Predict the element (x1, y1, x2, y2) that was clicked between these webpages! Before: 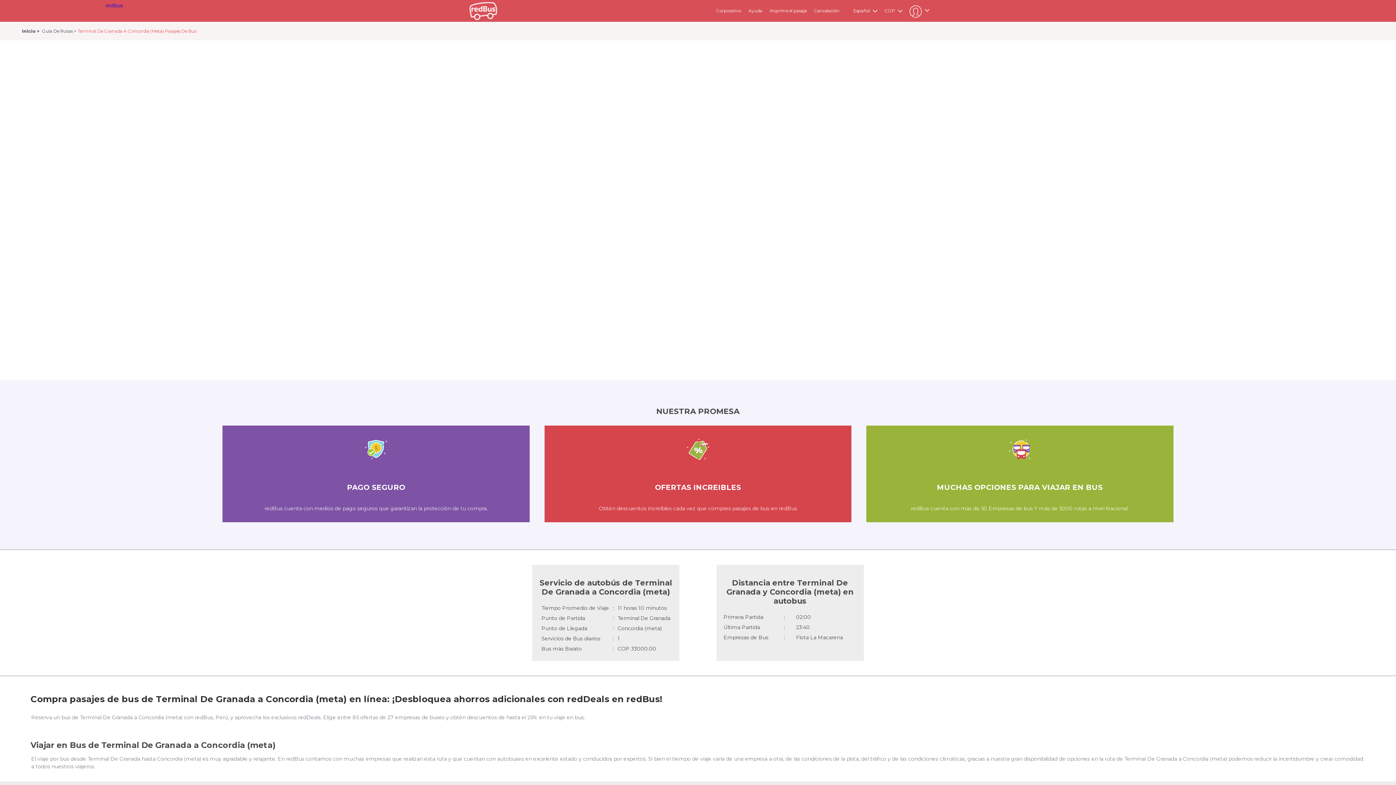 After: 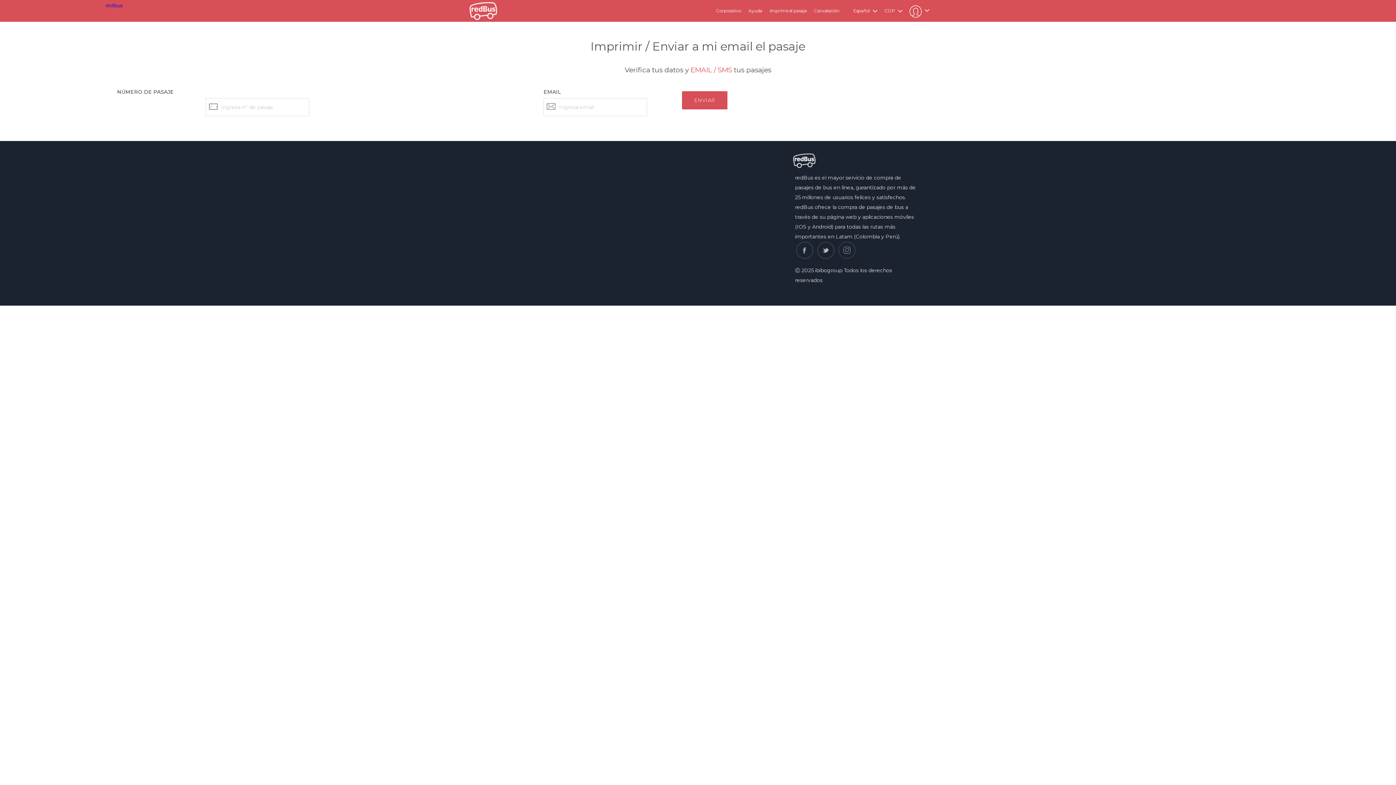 Action: label: Imprime el pasaje bbox: (769, 8, 806, 13)